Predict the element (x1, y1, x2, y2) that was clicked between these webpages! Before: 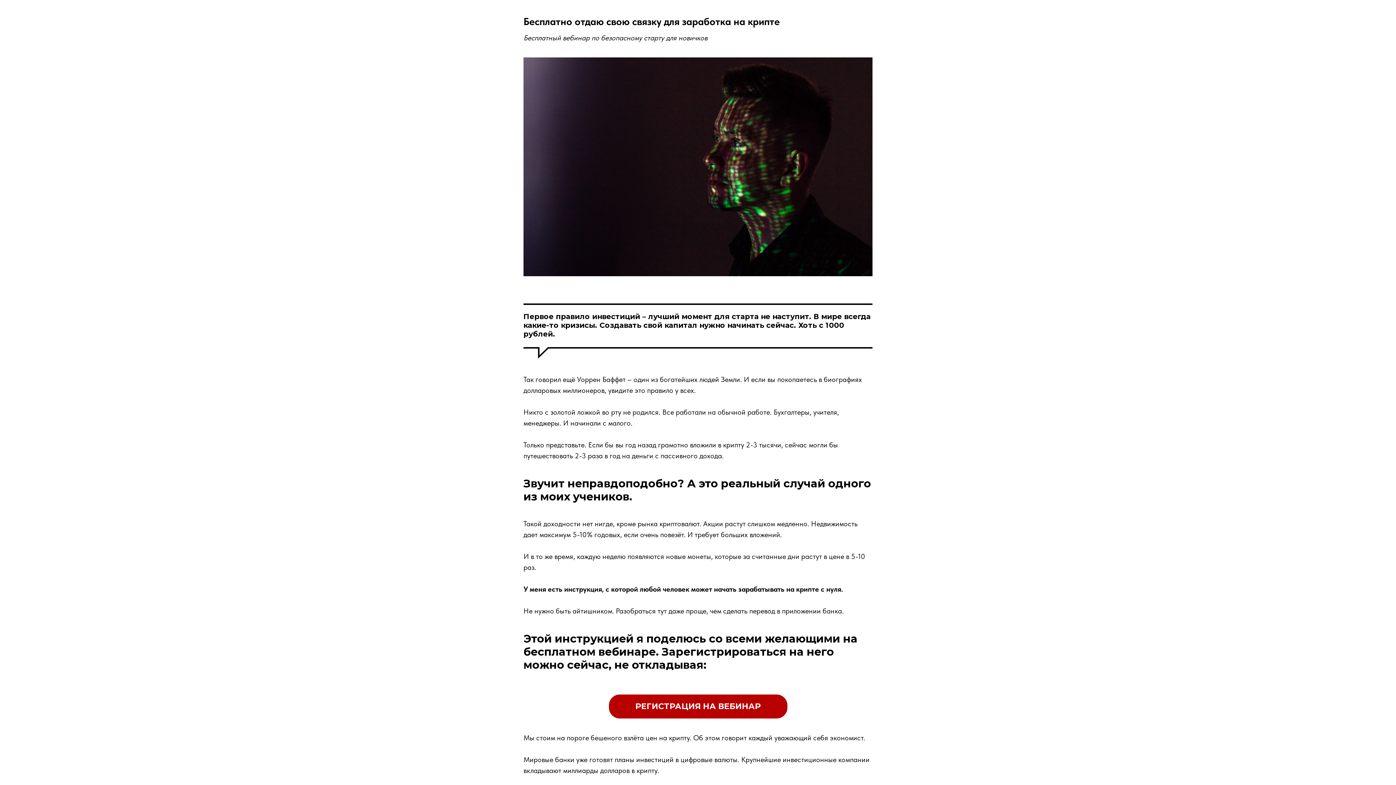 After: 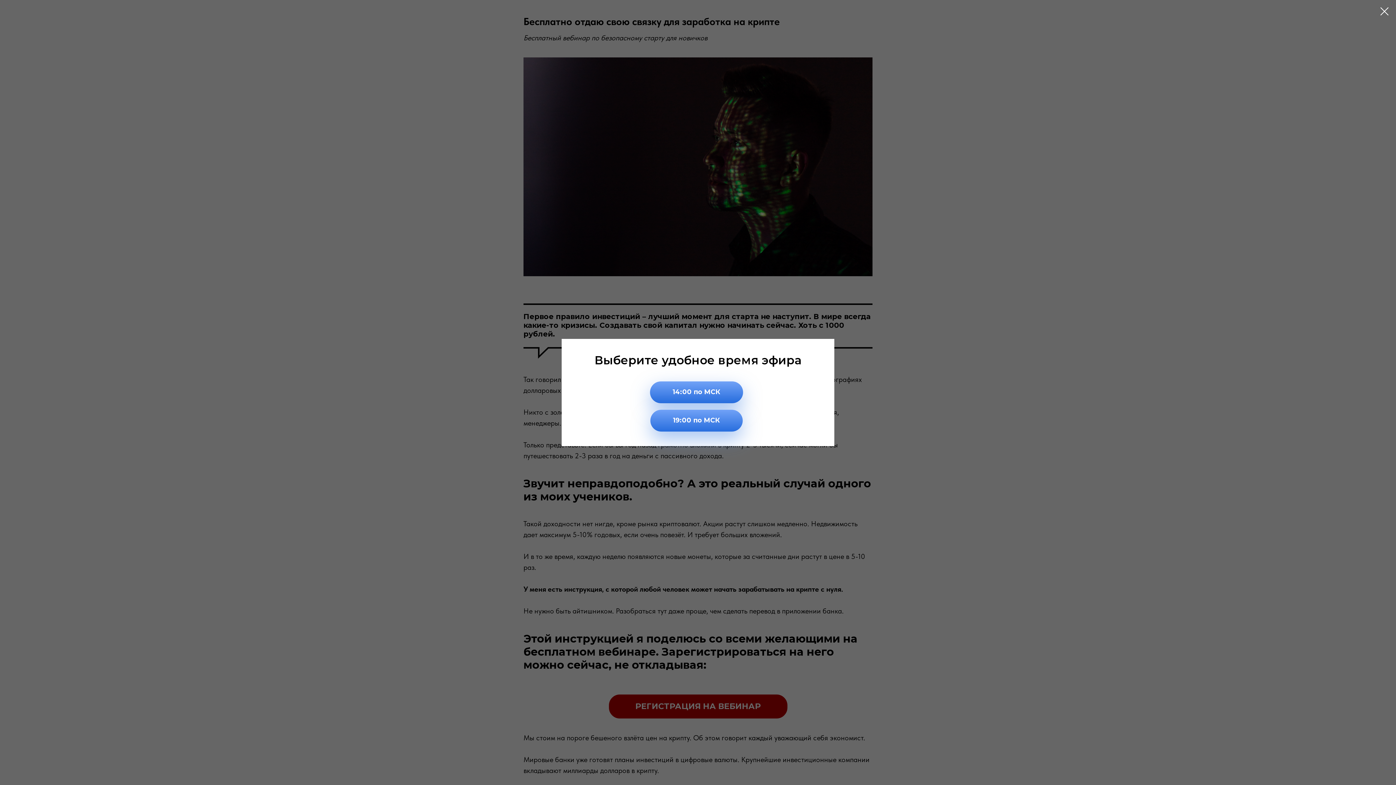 Action: bbox: (608, 694, 787, 718) label: РЕГИСТРАЦИЯ НА ВЕБИНАР